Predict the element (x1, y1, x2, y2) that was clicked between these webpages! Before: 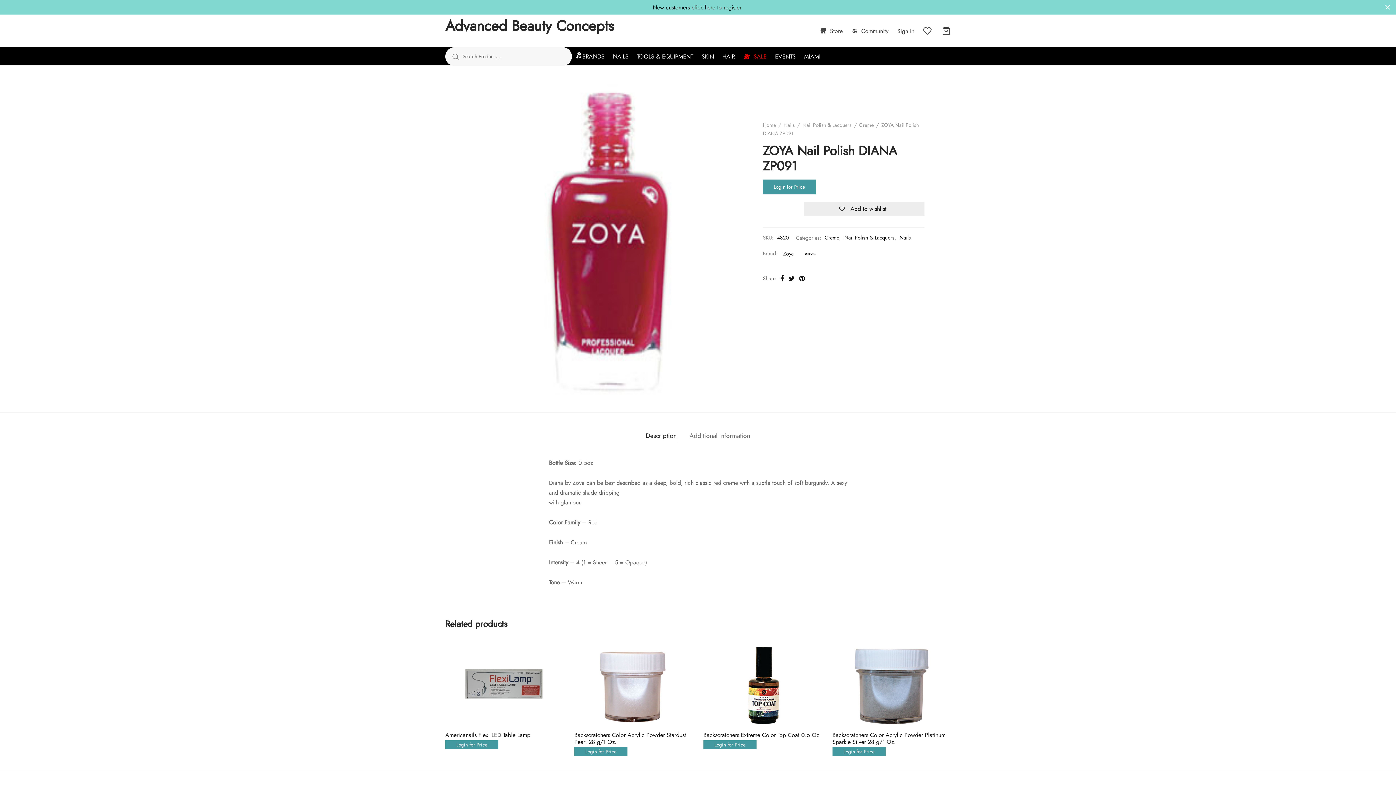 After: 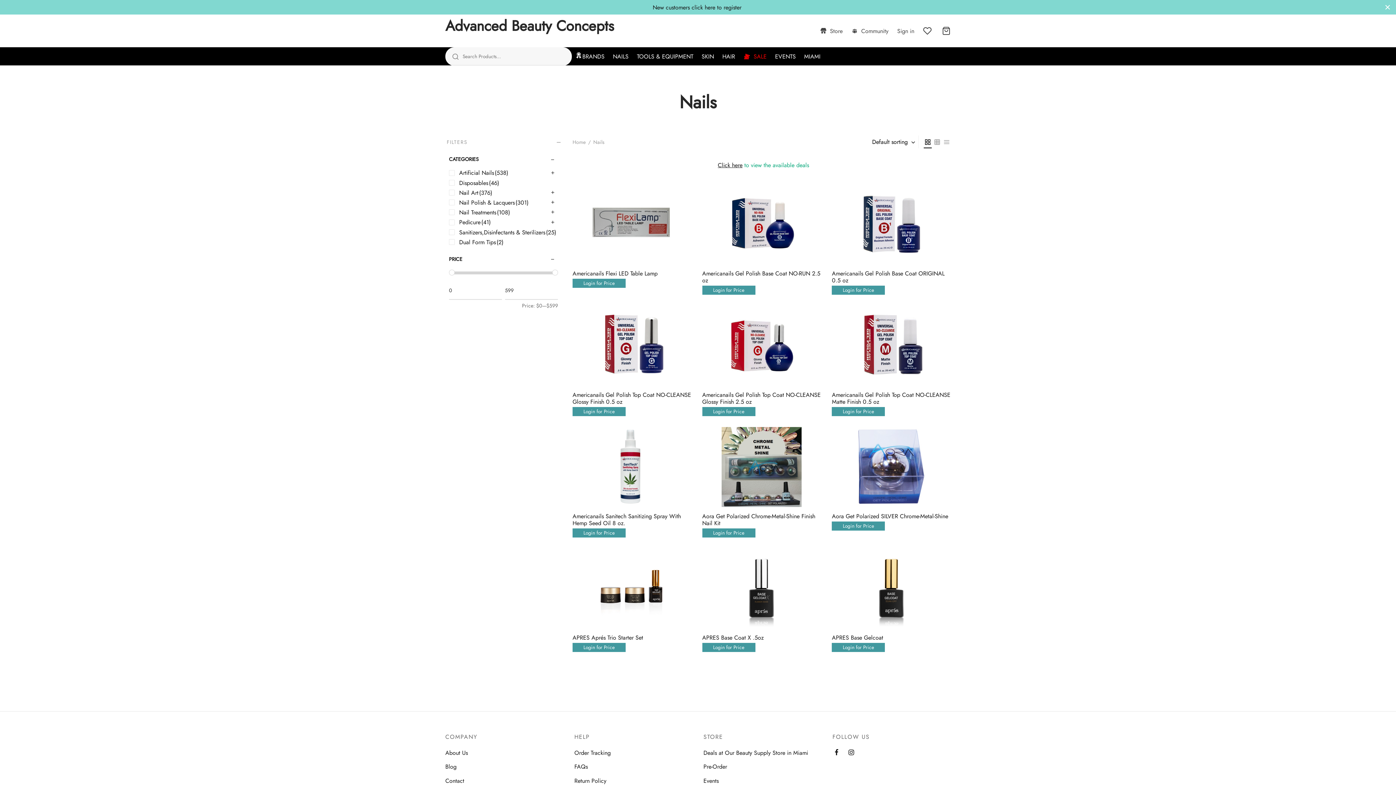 Action: label: Nails bbox: (899, 233, 911, 242)